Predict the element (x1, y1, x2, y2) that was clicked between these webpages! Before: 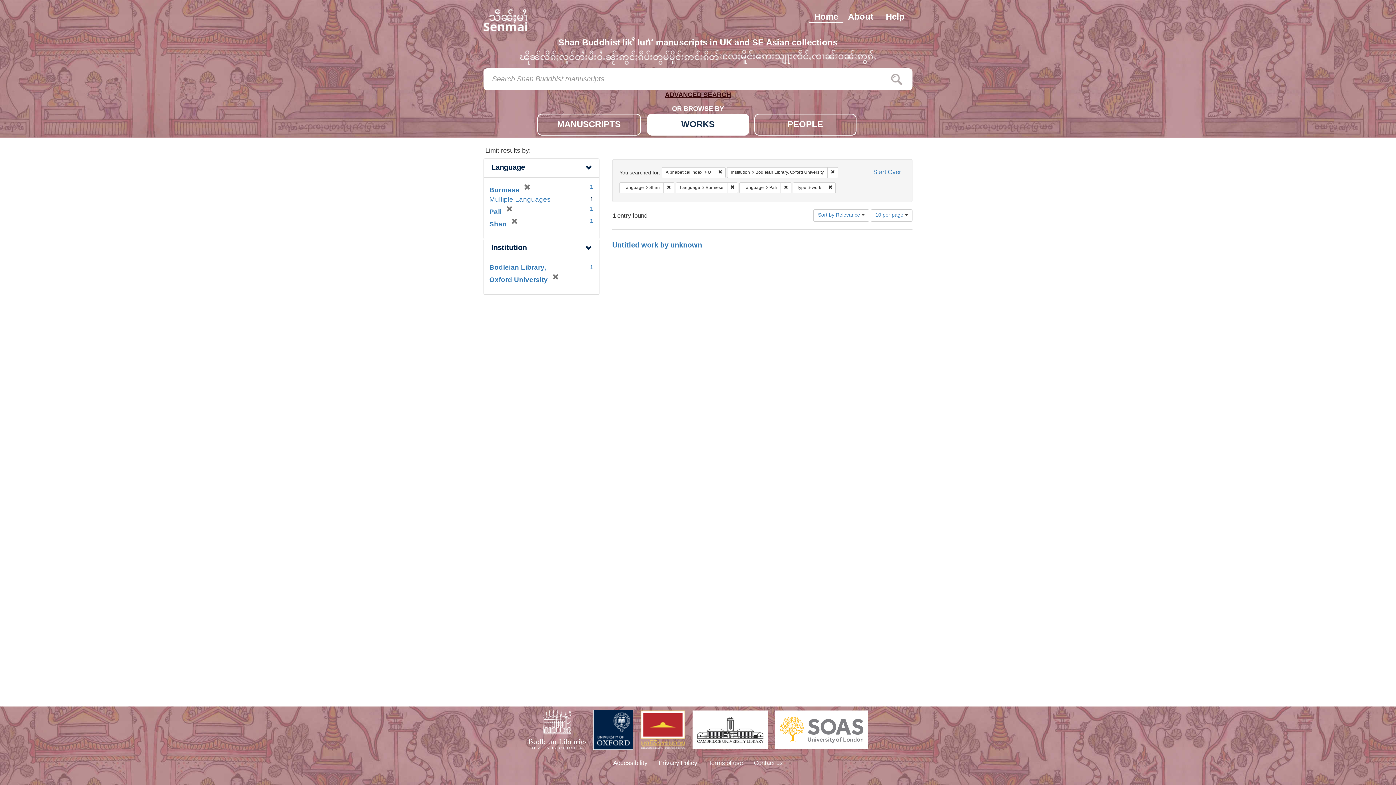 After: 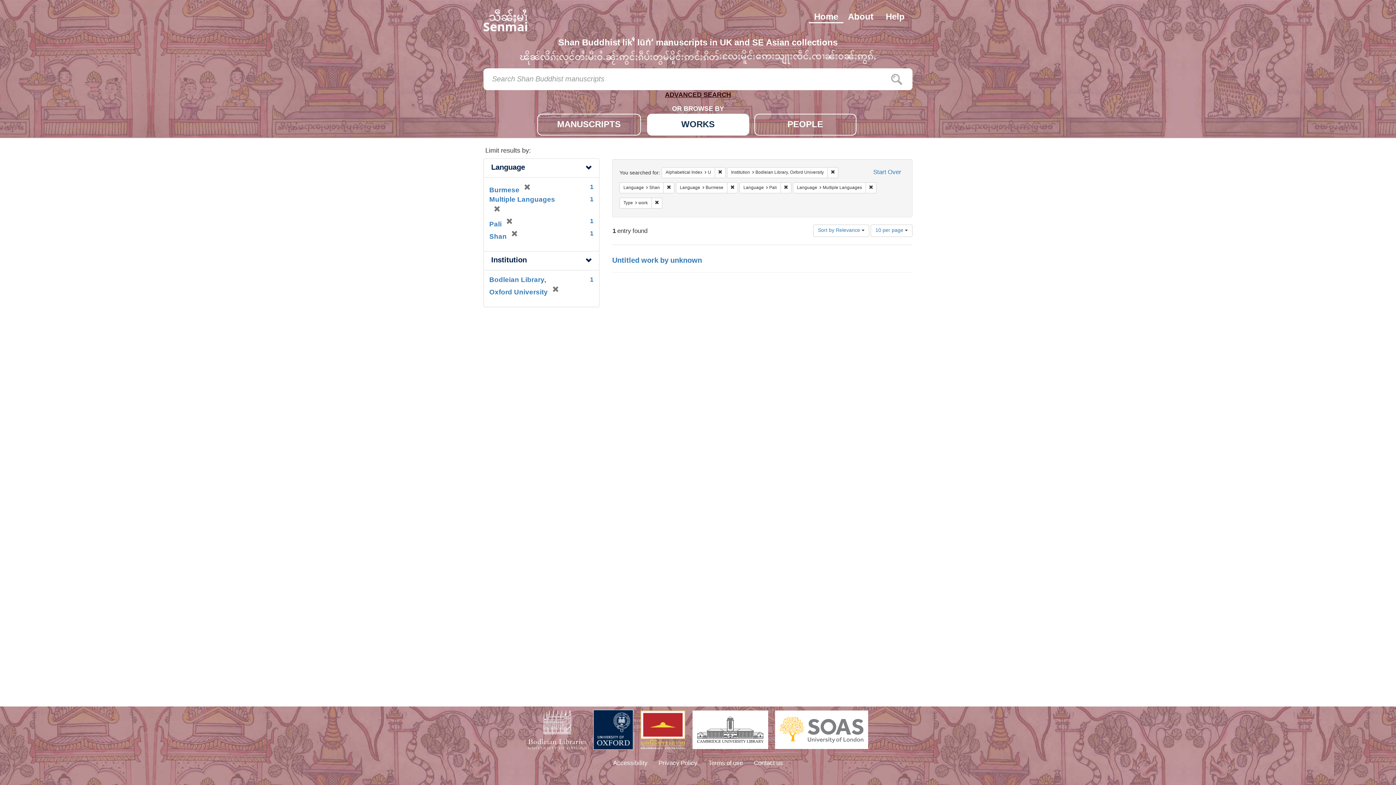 Action: label: Multiple Languages bbox: (489, 192, 550, 207)